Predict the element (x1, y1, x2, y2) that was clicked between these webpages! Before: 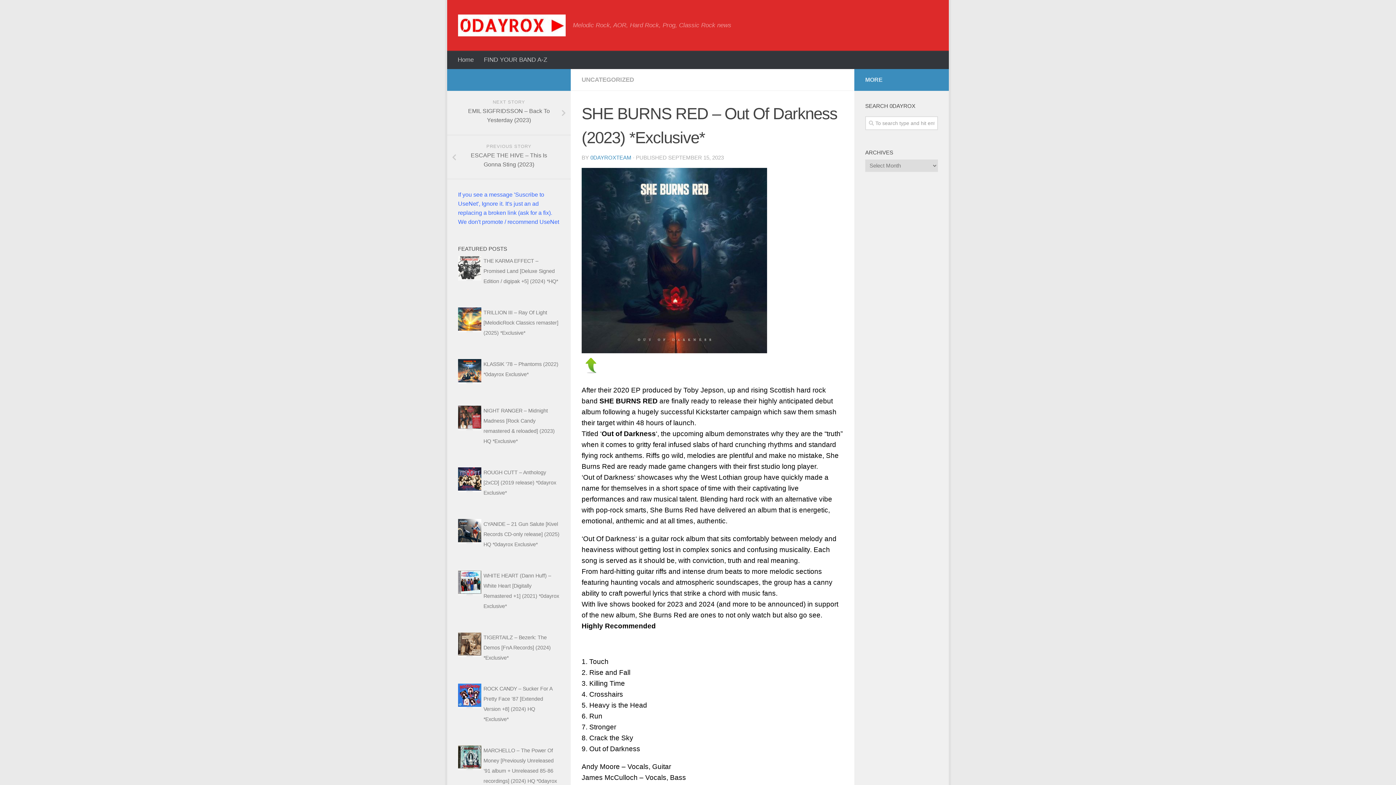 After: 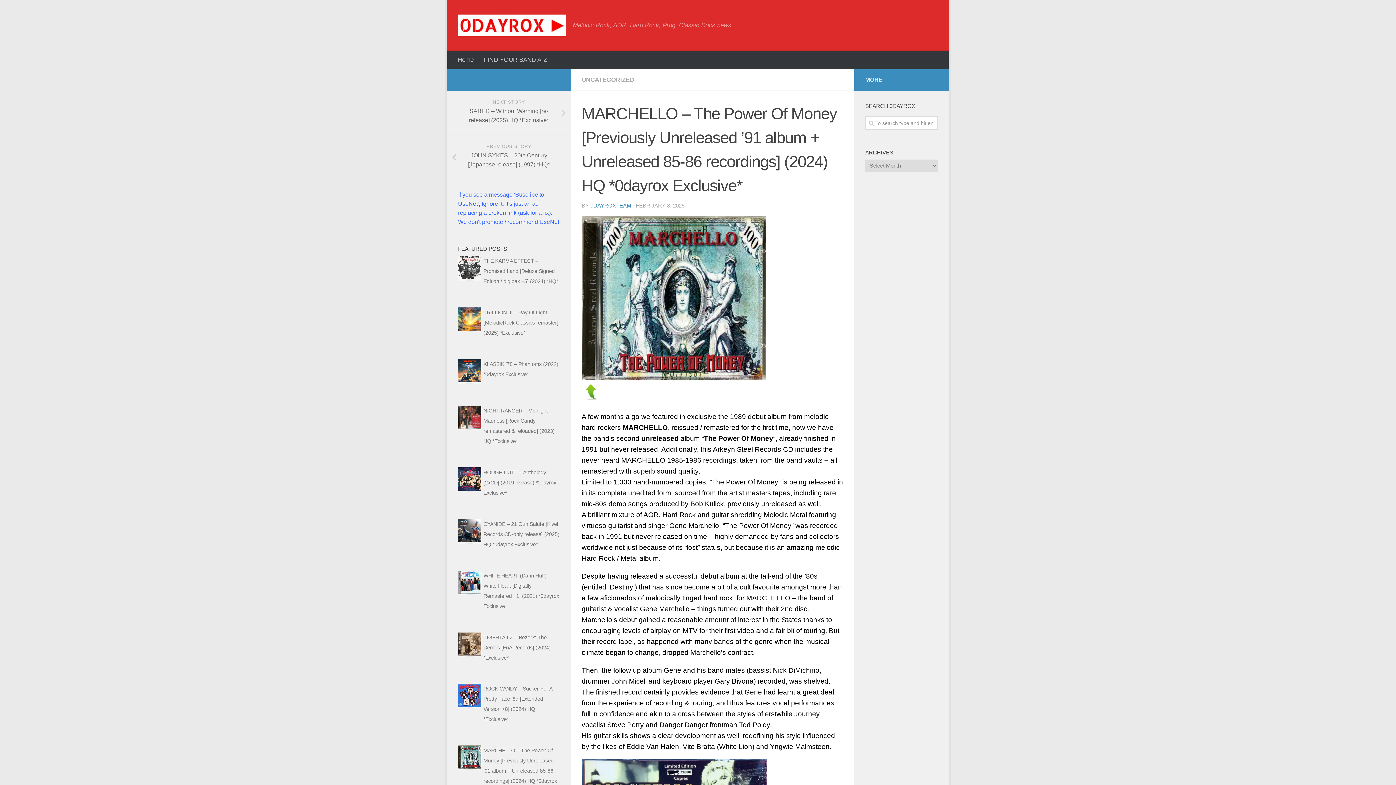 Action: bbox: (458, 763, 481, 770)